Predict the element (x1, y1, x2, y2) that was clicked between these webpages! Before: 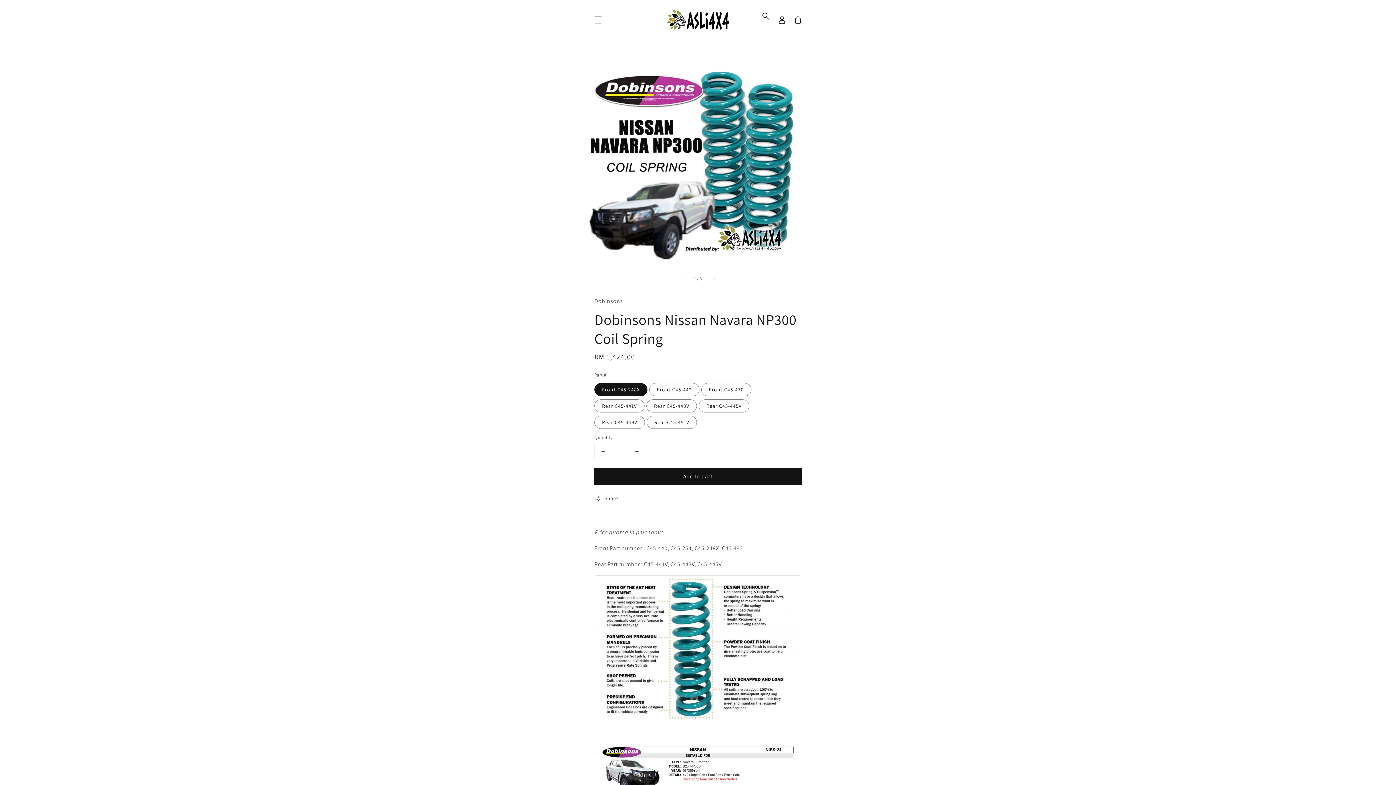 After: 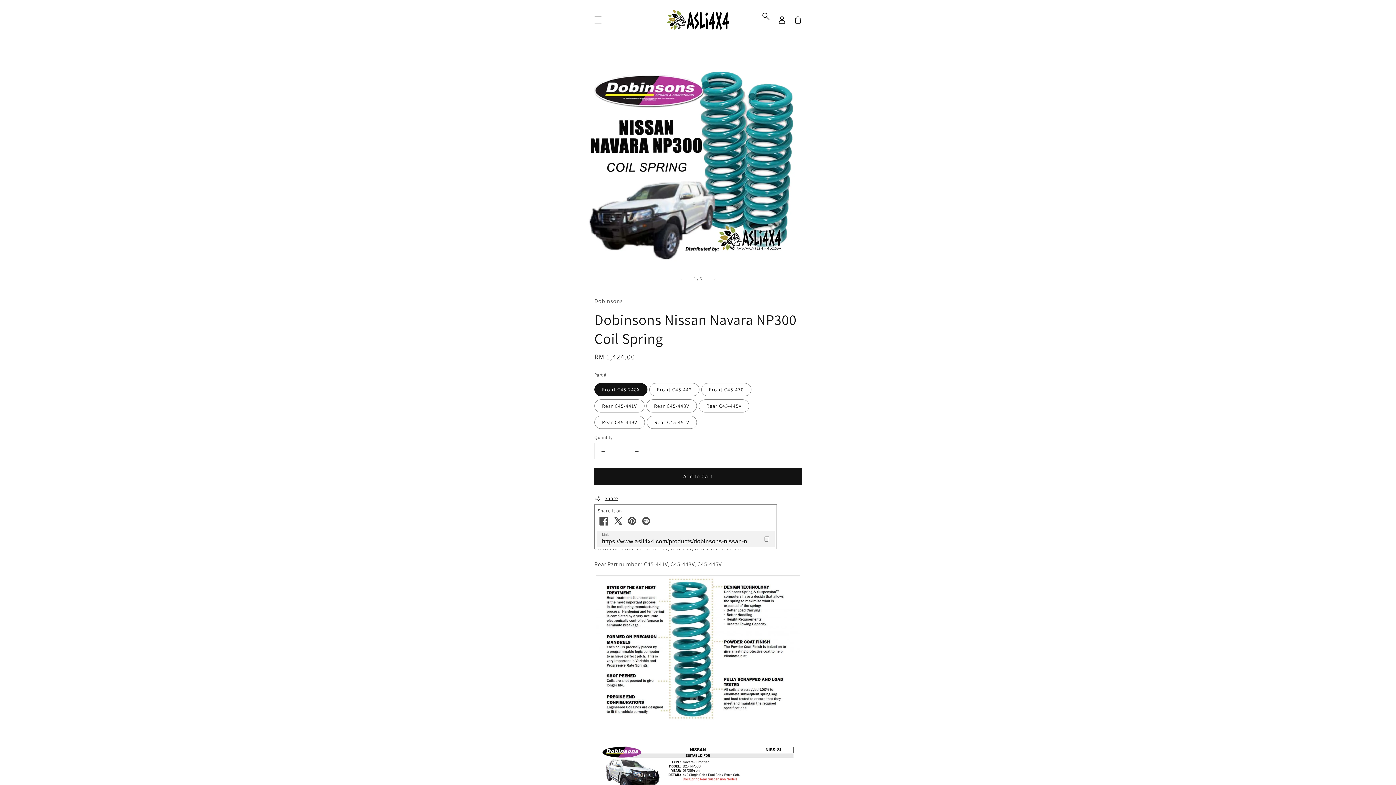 Action: label: Share bbox: (594, 494, 618, 503)